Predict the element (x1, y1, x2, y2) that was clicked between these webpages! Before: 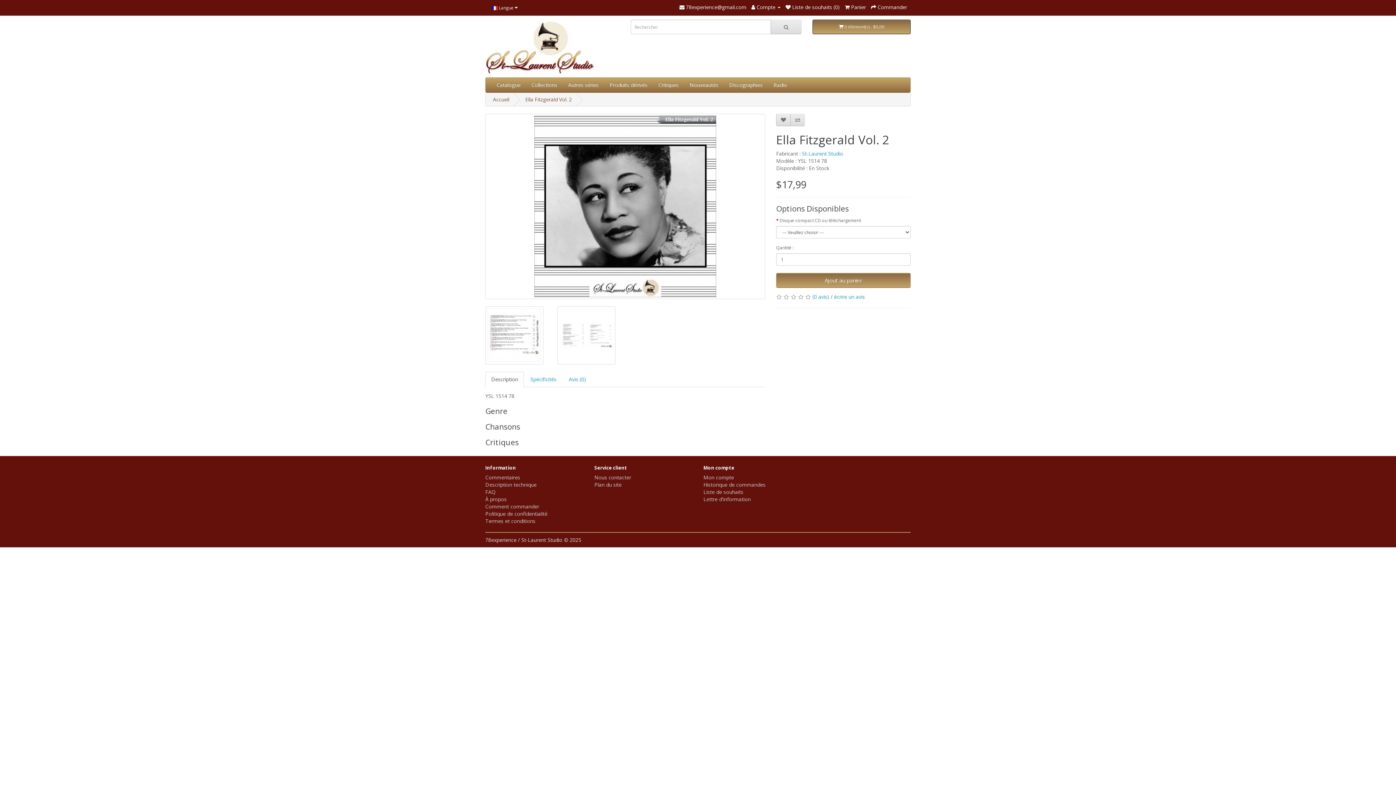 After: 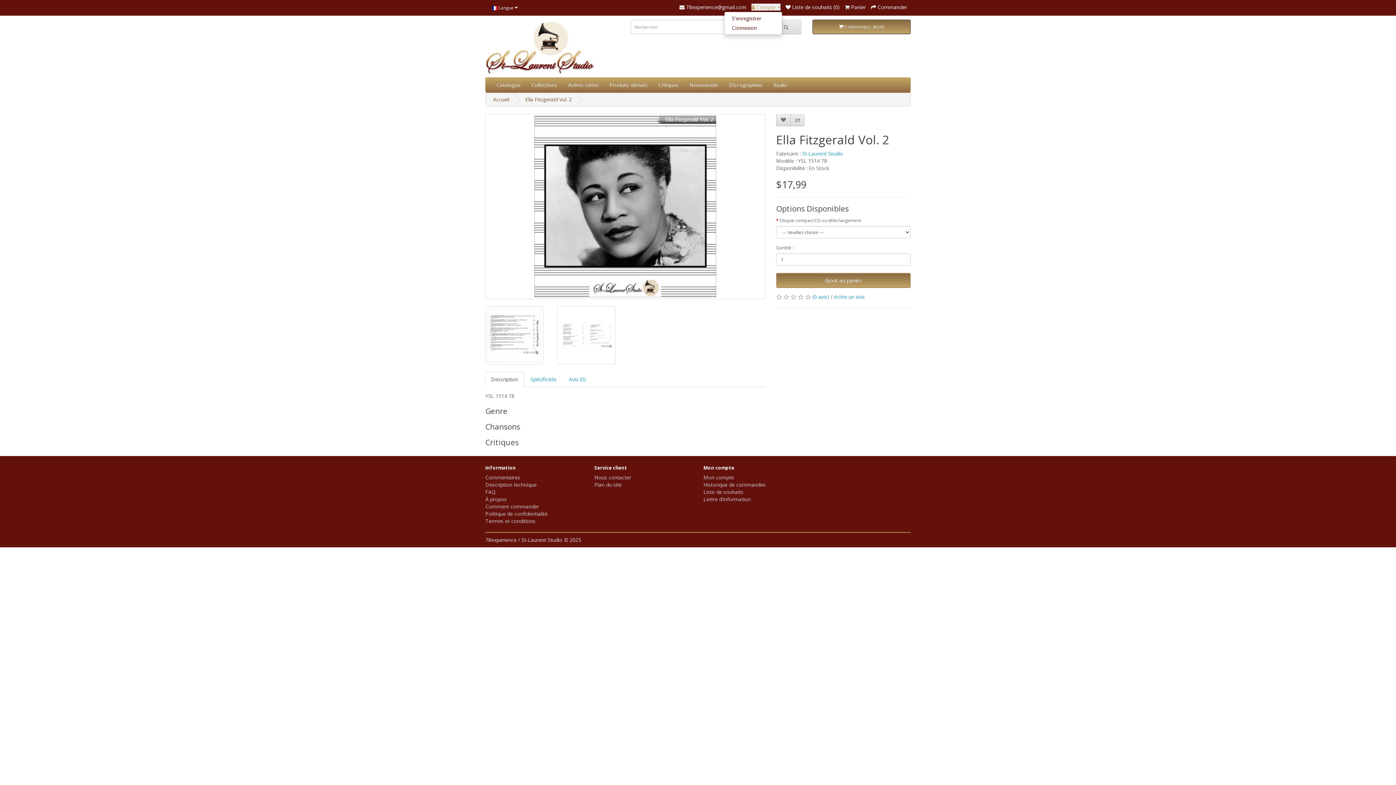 Action: bbox: (751, 3, 780, 10) label:  Compte 